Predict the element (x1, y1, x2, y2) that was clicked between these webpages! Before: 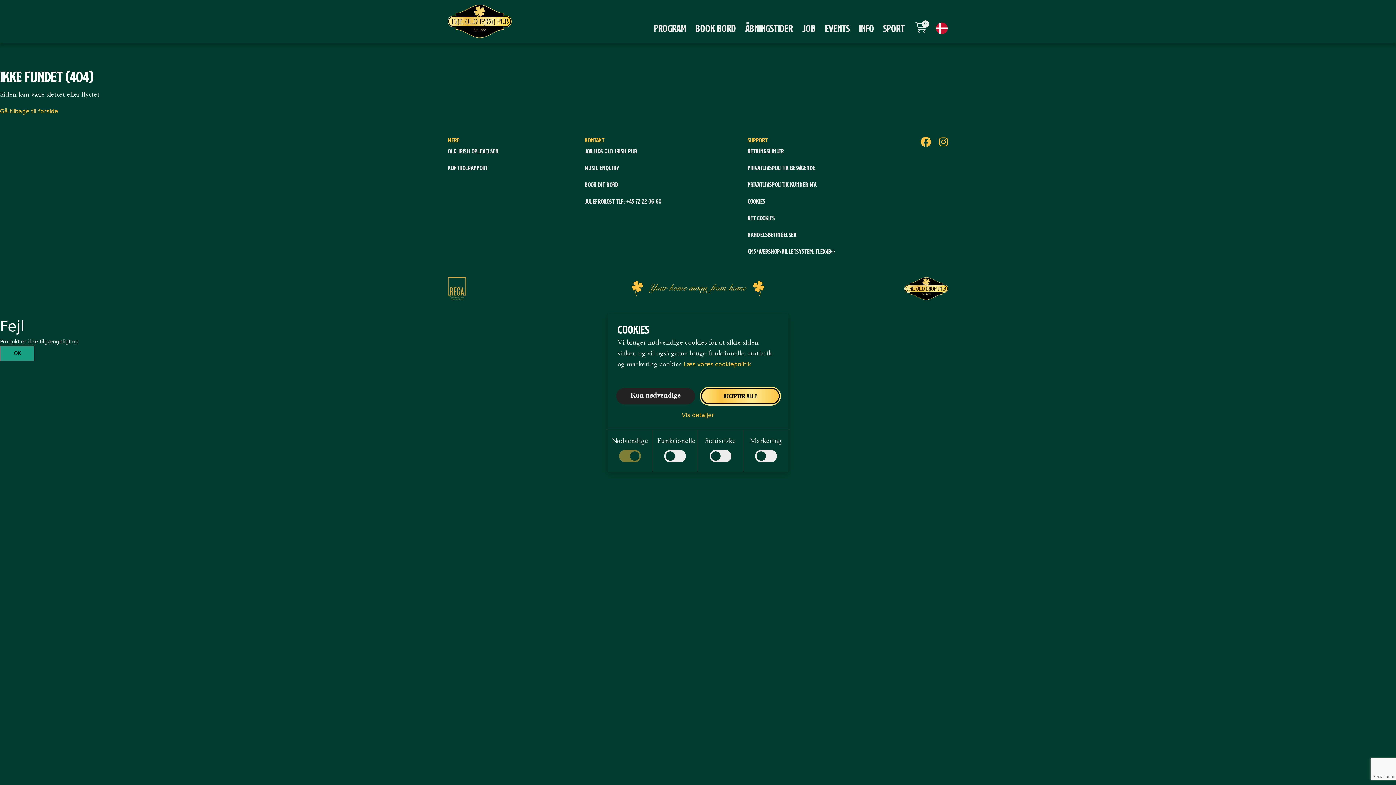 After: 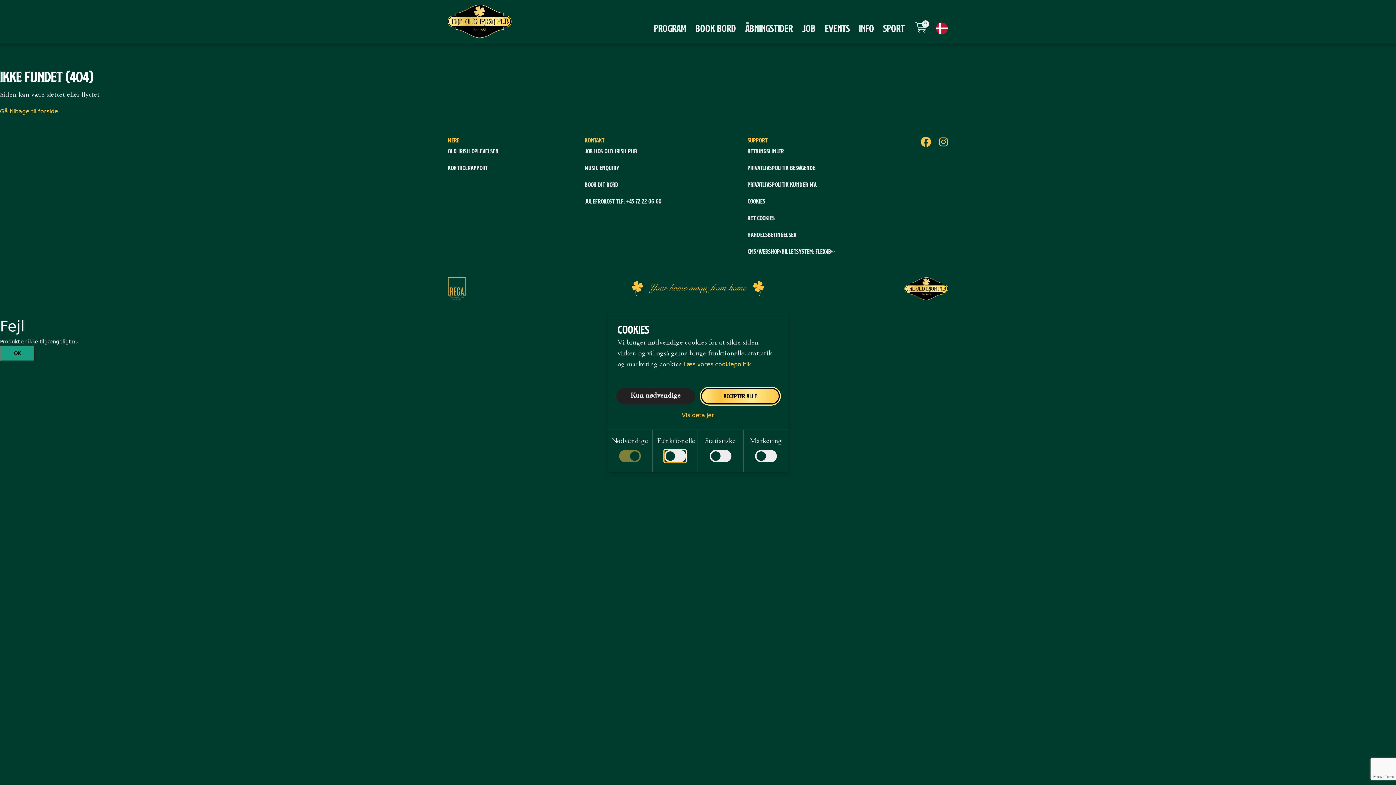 Action: label: Accepter funktionelle cookies bbox: (664, 450, 686, 462)